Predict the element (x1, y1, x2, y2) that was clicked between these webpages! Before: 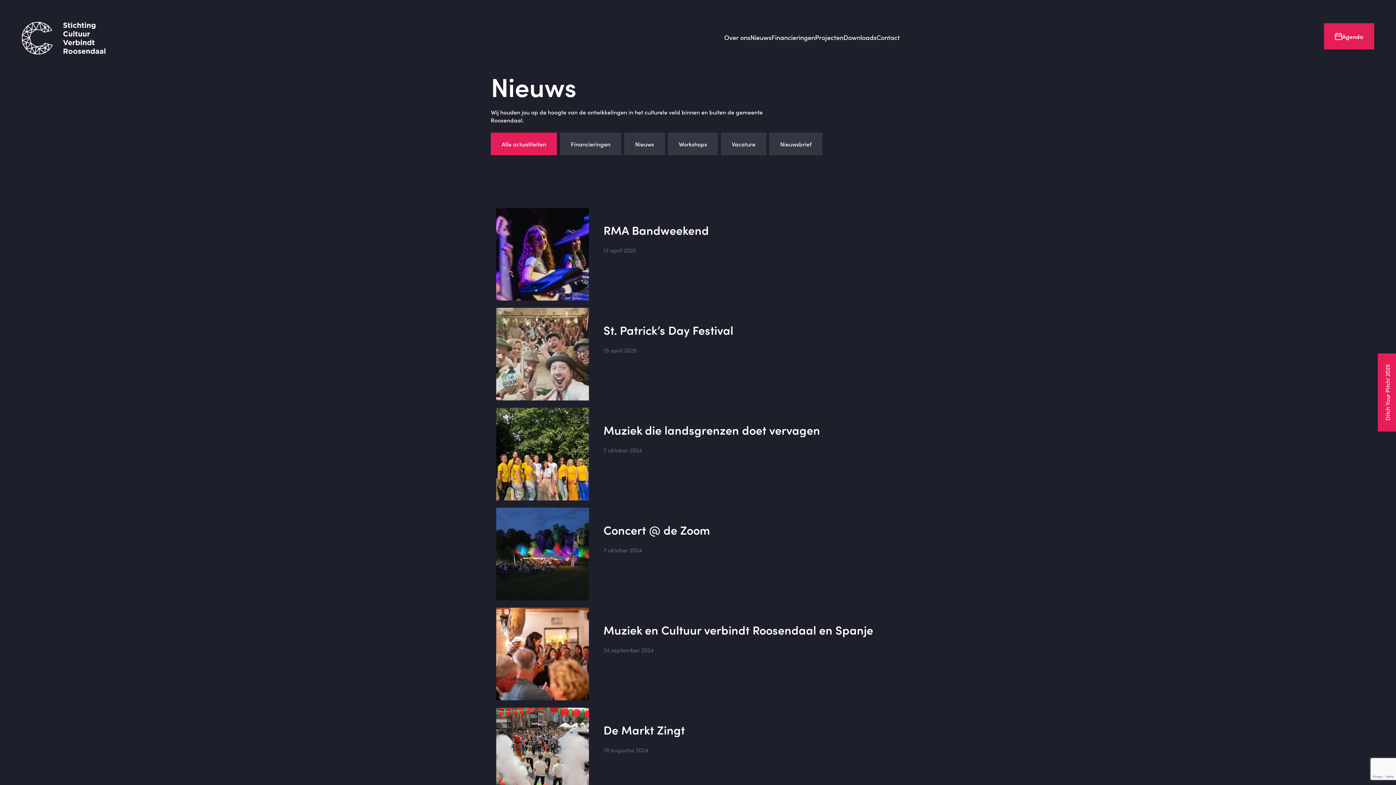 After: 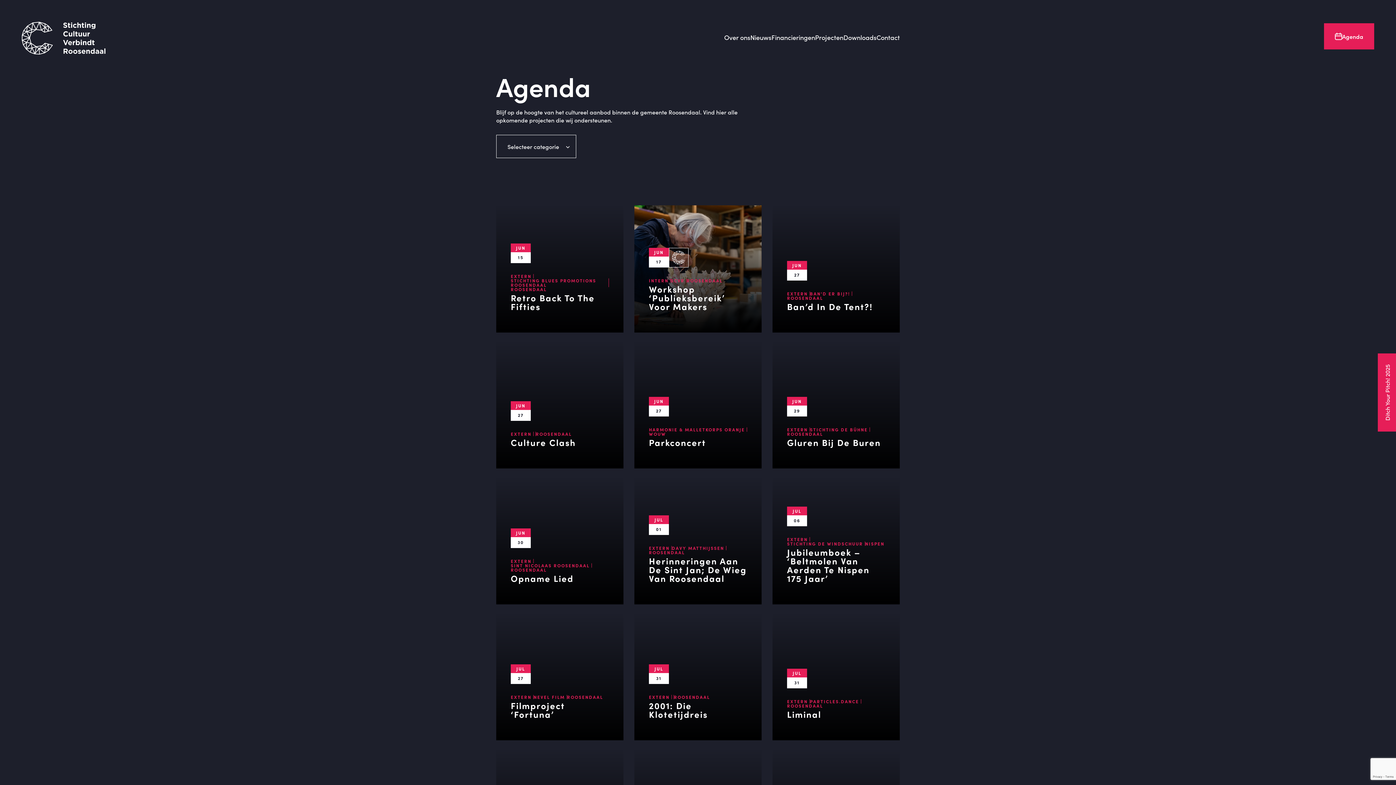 Action: label: Agenda bbox: (1324, 23, 1374, 49)